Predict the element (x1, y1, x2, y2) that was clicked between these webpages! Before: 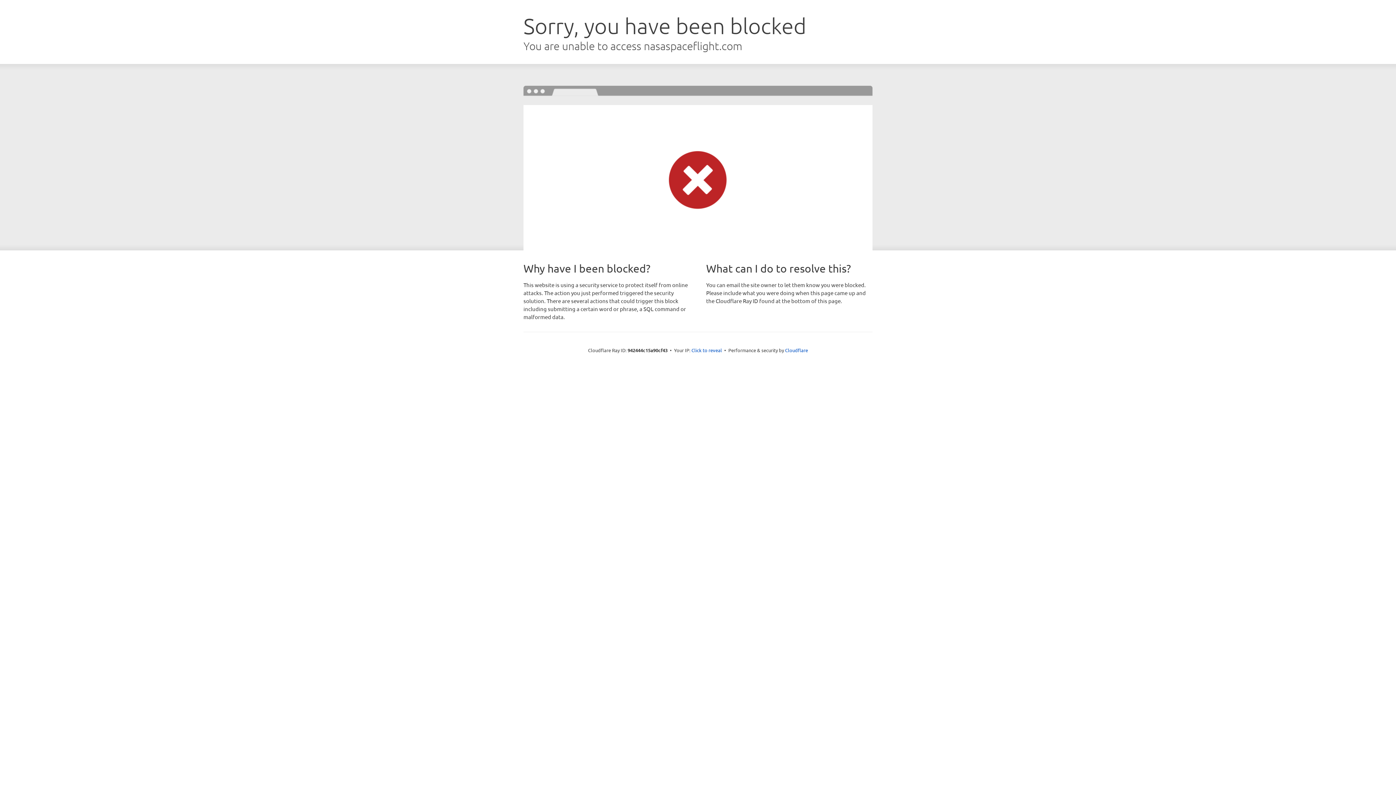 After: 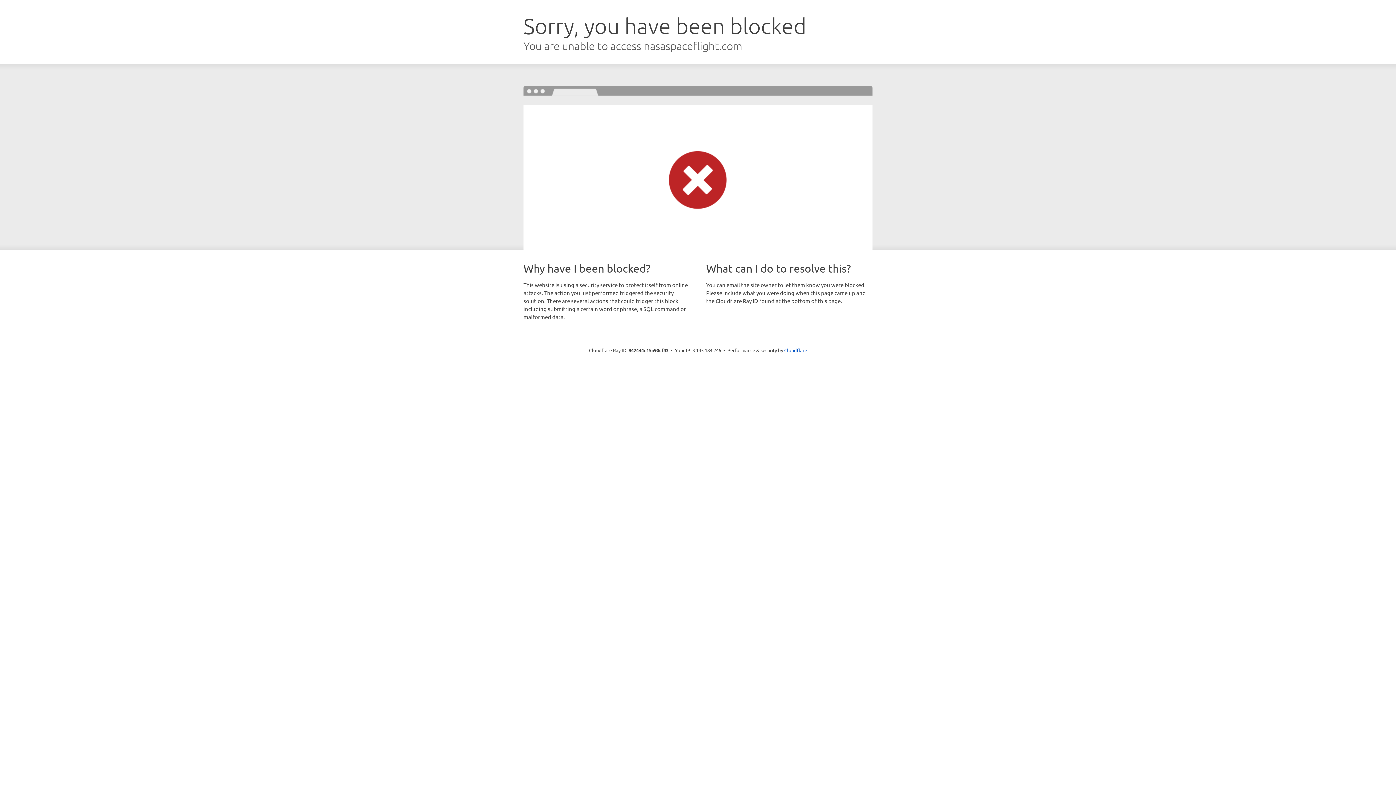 Action: label: Click to reveal bbox: (691, 346, 722, 353)